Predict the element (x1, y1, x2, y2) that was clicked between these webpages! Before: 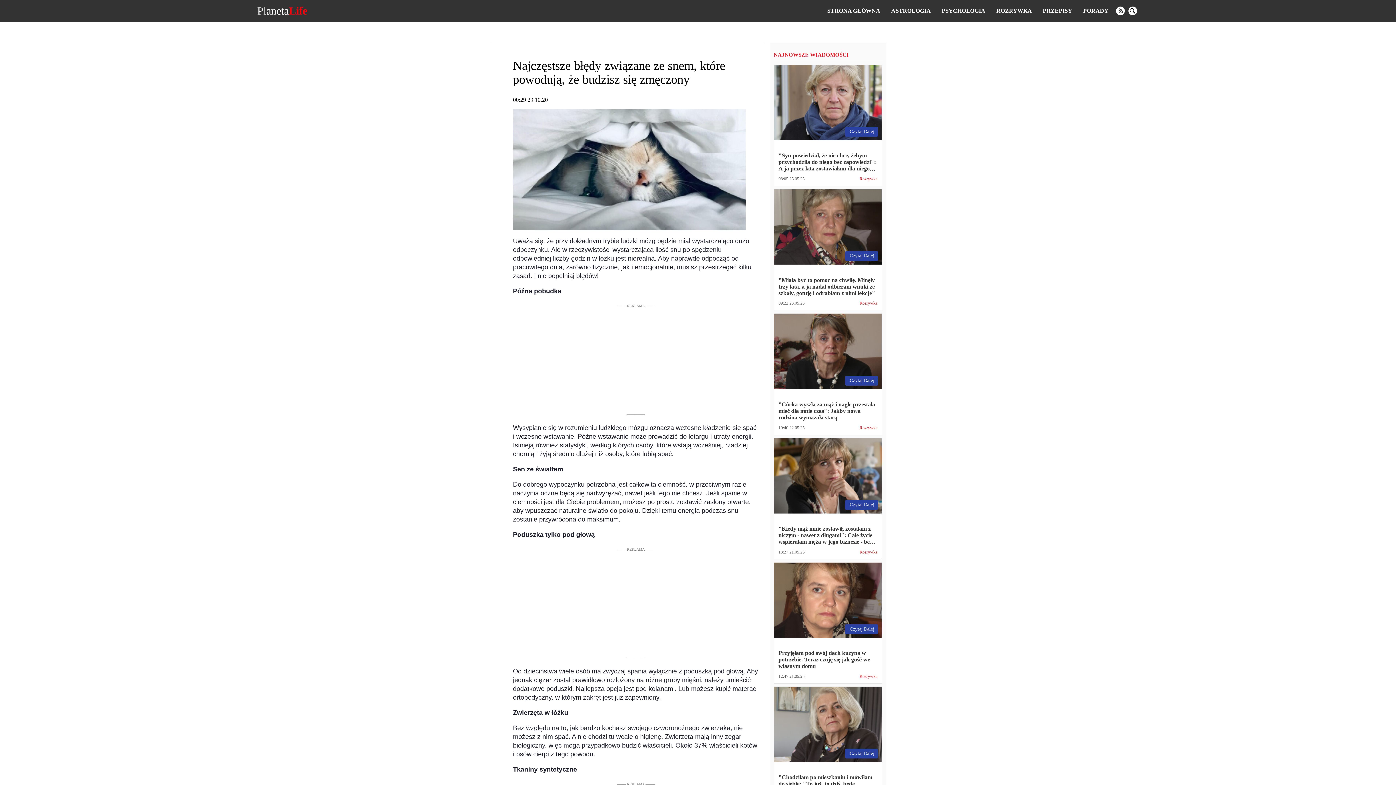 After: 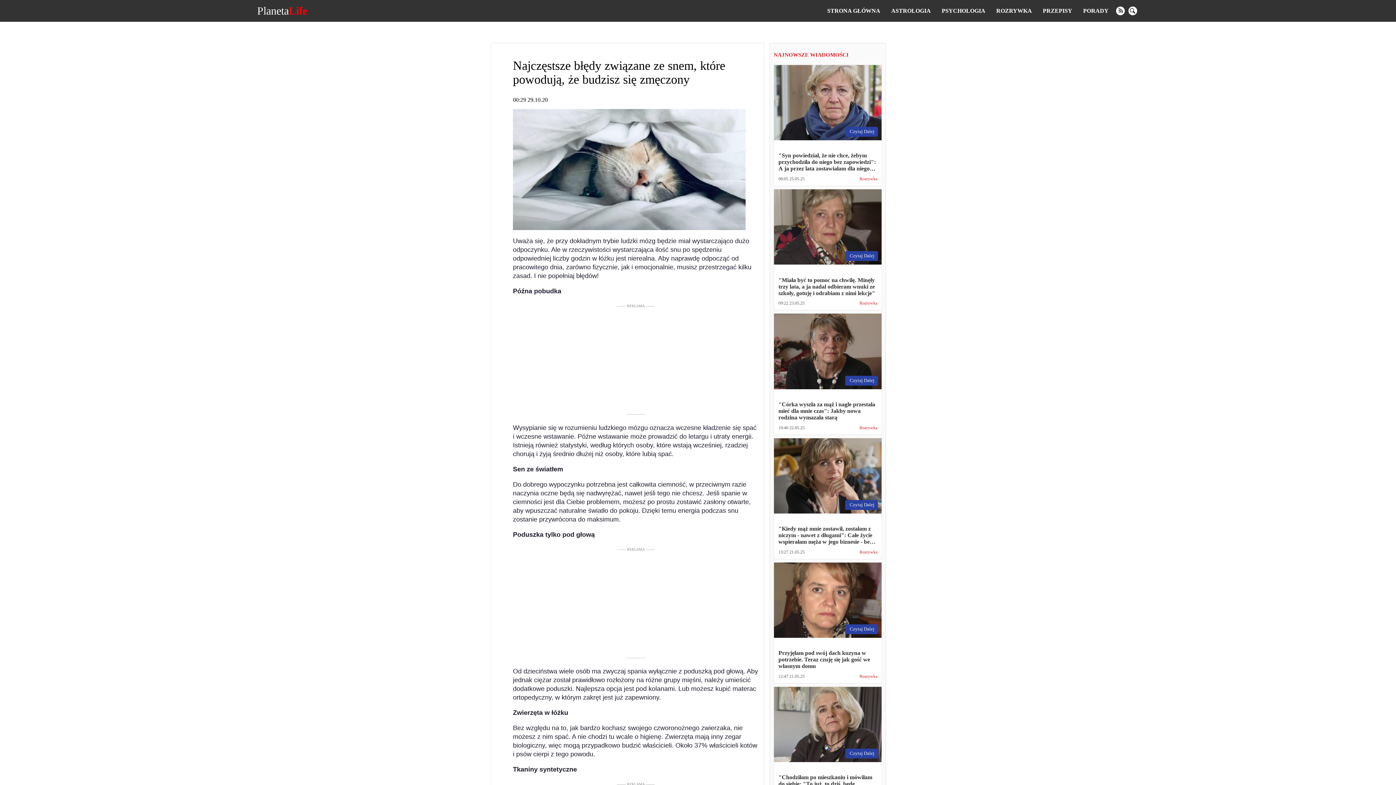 Action: bbox: (1116, 6, 1124, 15)